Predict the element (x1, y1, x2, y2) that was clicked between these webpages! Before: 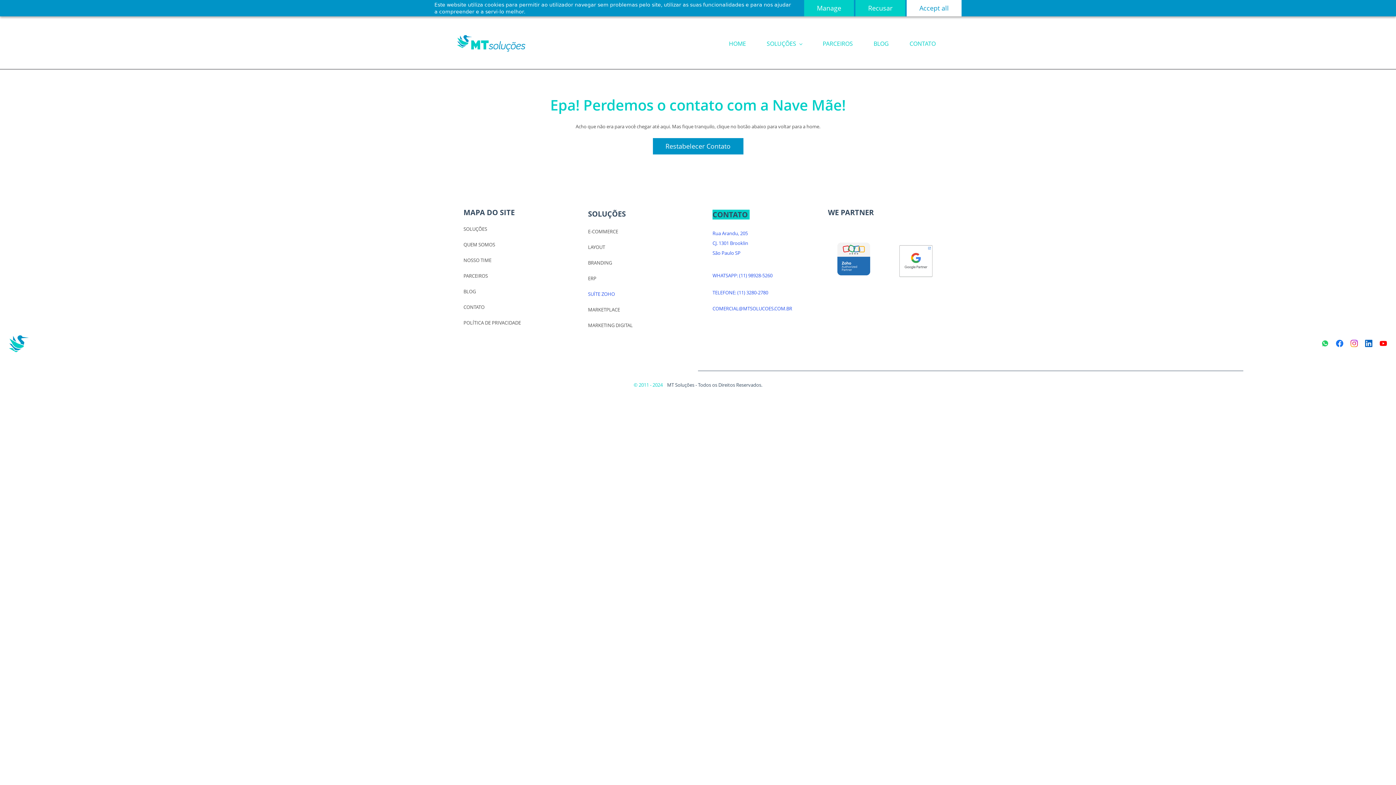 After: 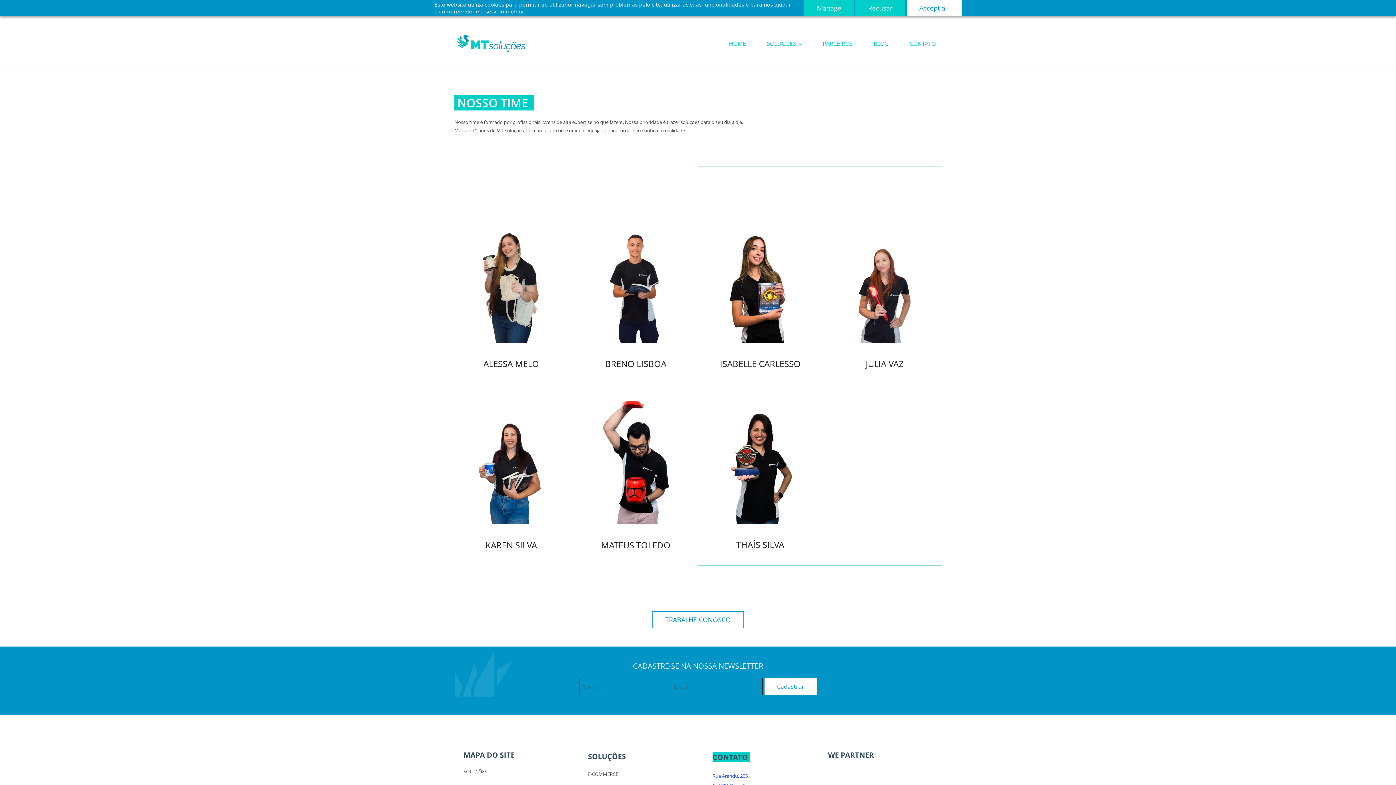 Action: bbox: (463, 257, 491, 263) label: NOSSO TIME